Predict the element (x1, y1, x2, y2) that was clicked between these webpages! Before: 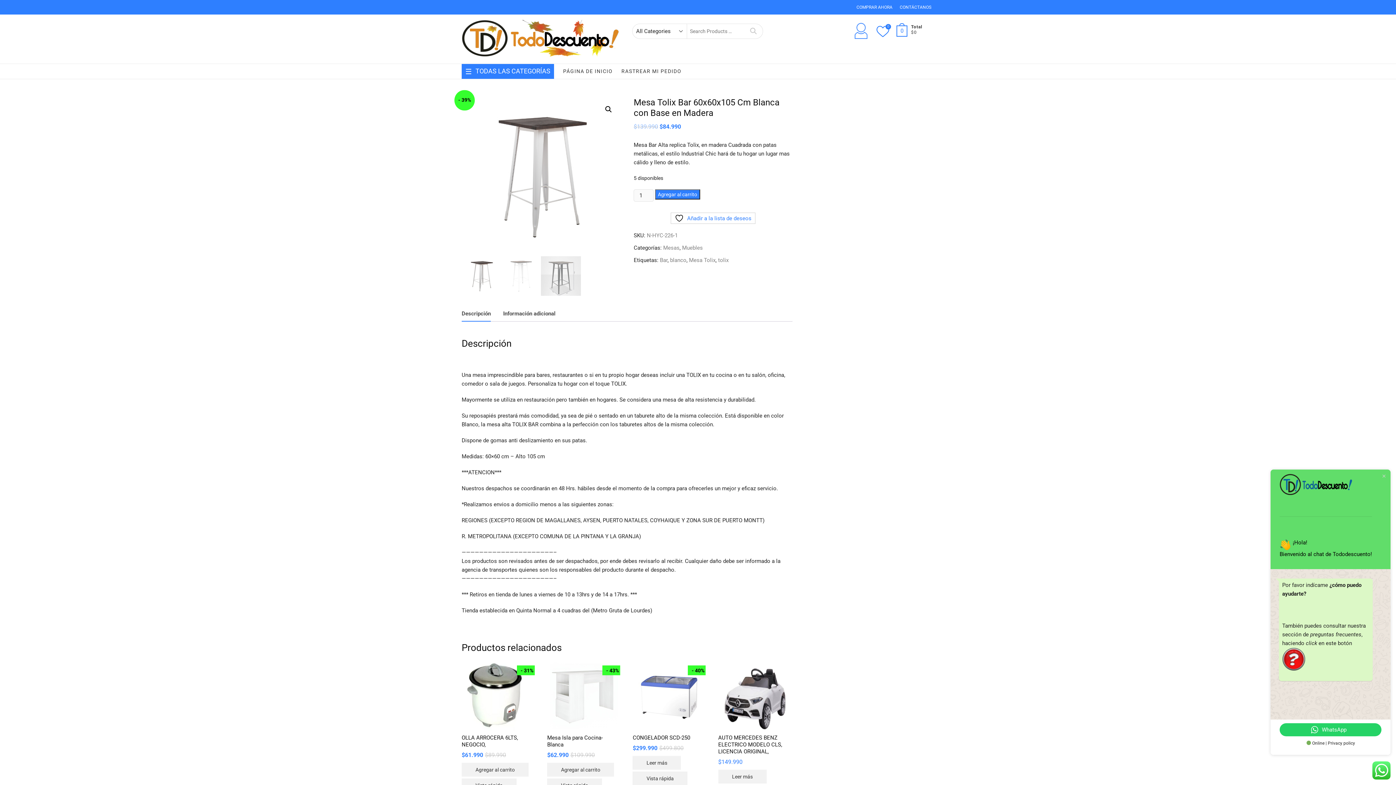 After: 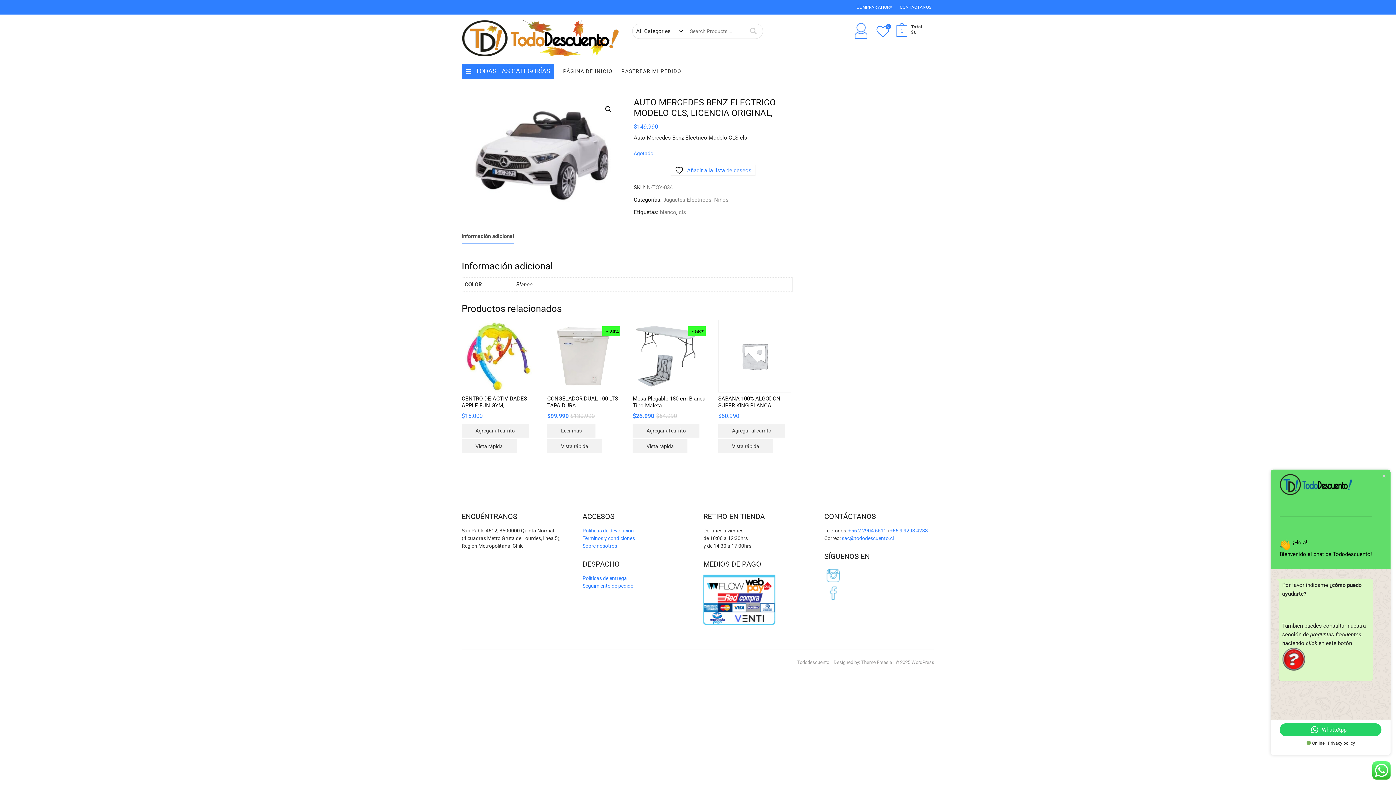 Action: label: Lee más sobre “AUTO MERCEDES BENZ ELECTRICO MODELO CLS, LICENCIA ORIGINAL,” bbox: (718, 770, 766, 783)